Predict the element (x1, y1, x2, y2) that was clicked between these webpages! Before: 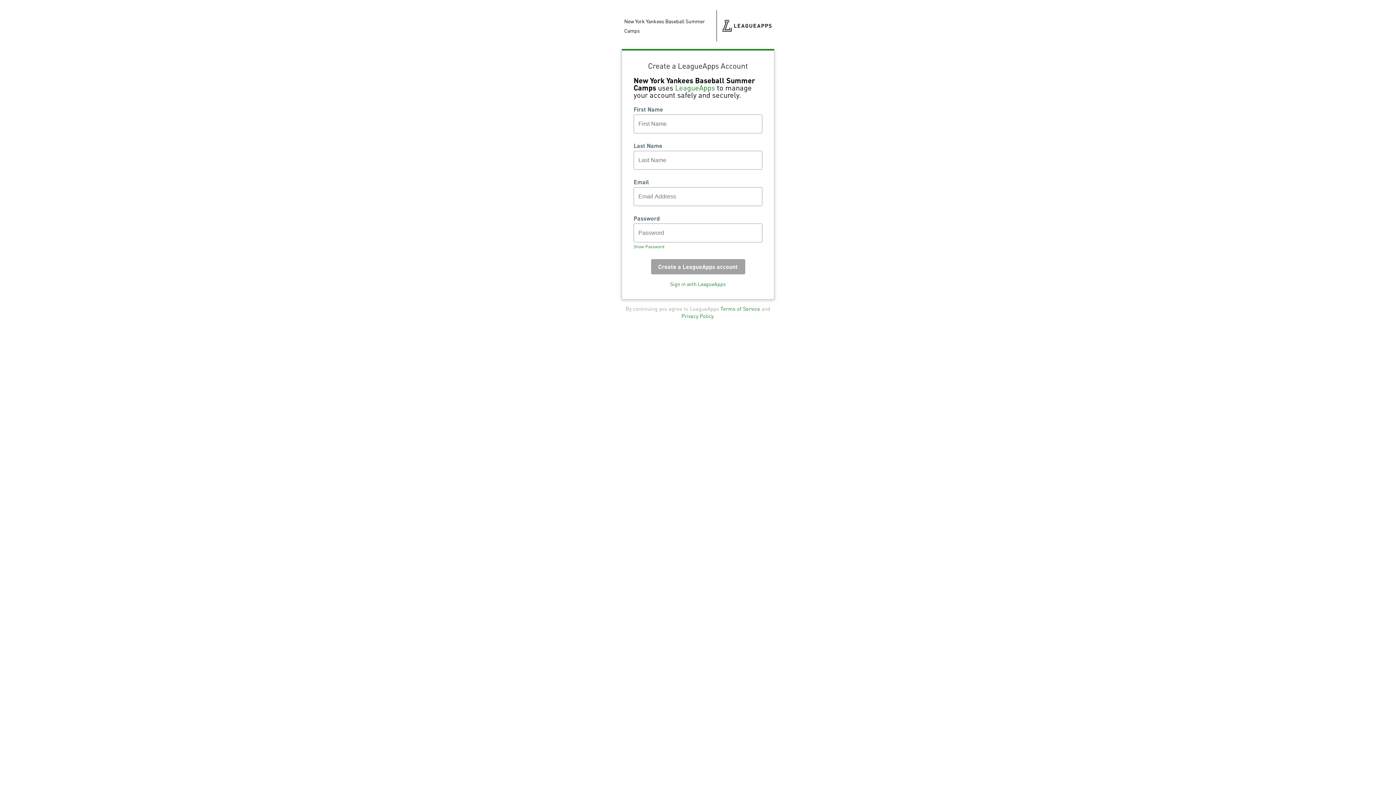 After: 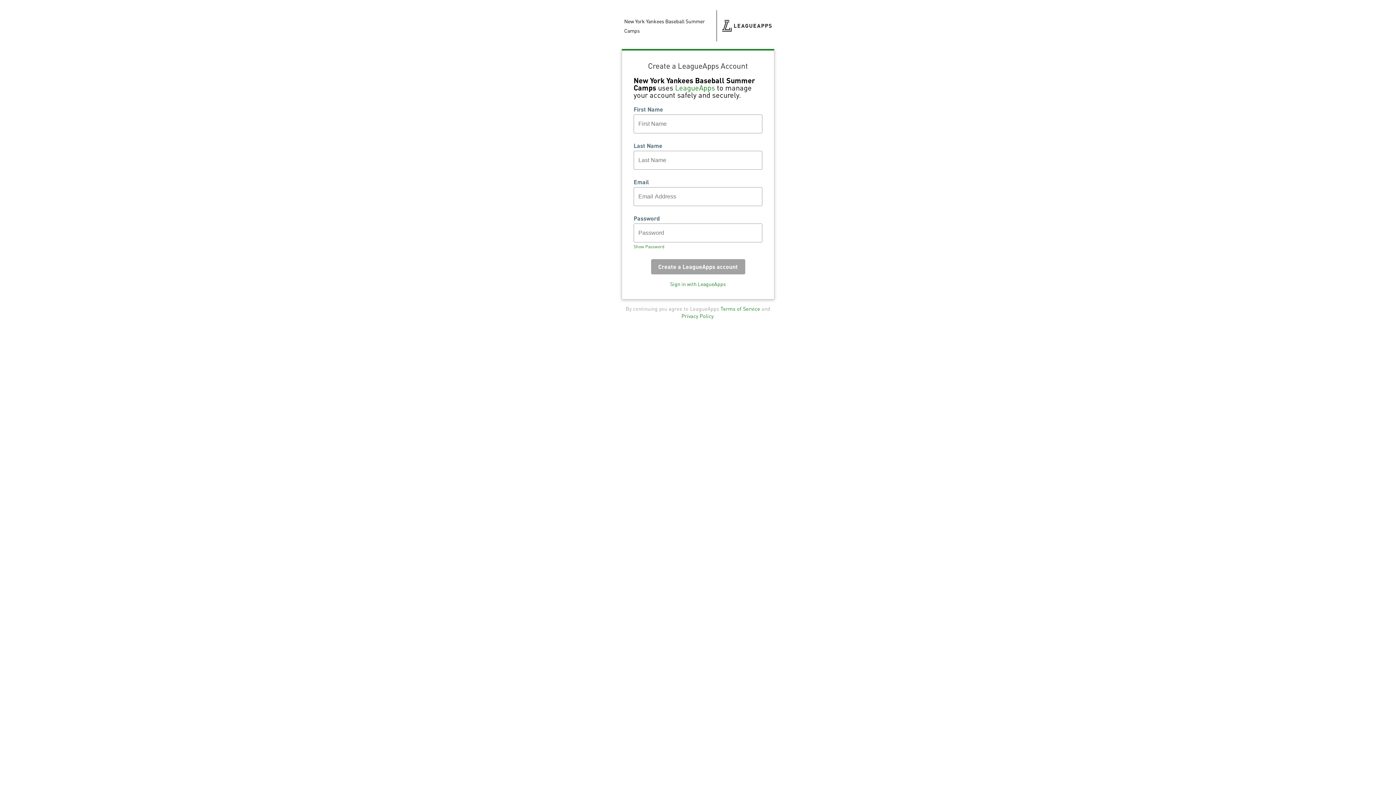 Action: label: Privacy Policy bbox: (681, 312, 713, 319)